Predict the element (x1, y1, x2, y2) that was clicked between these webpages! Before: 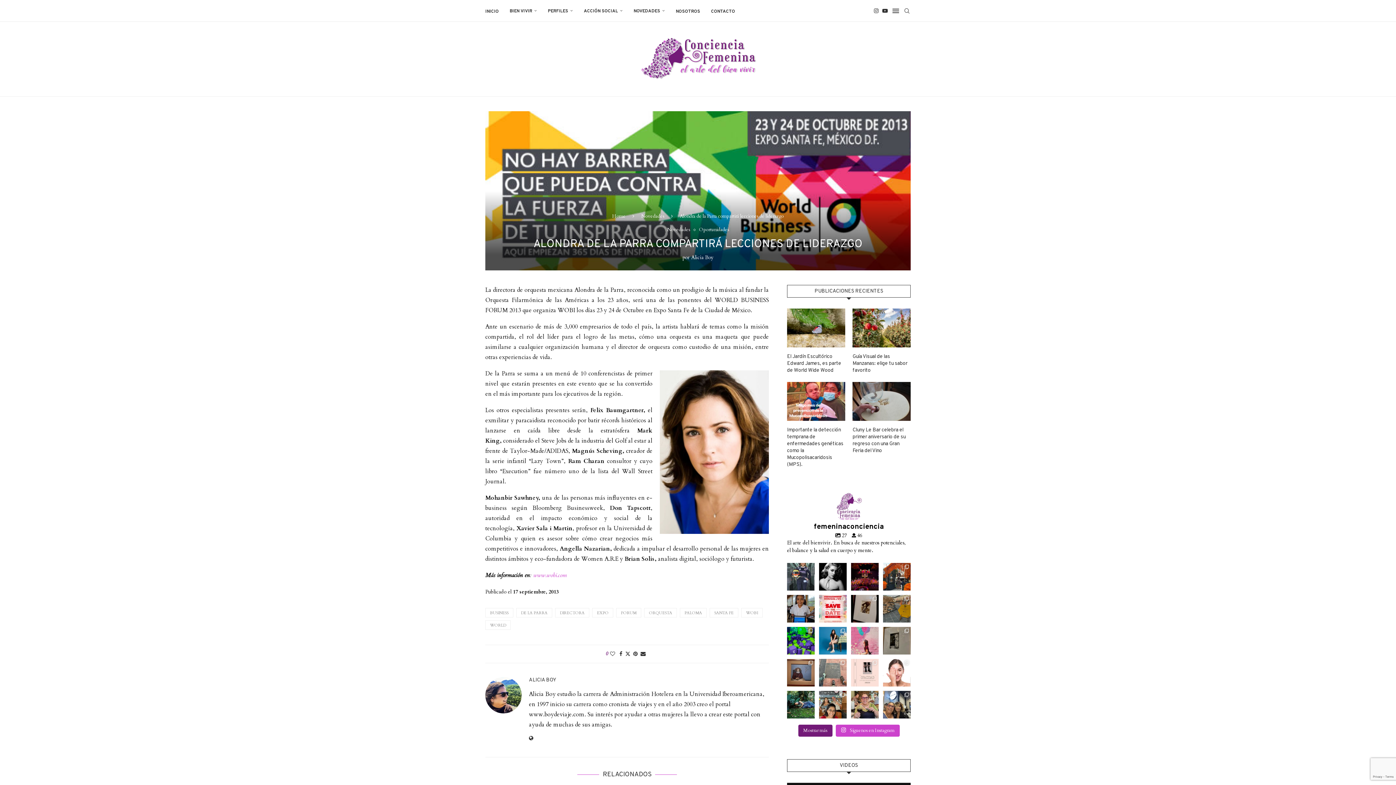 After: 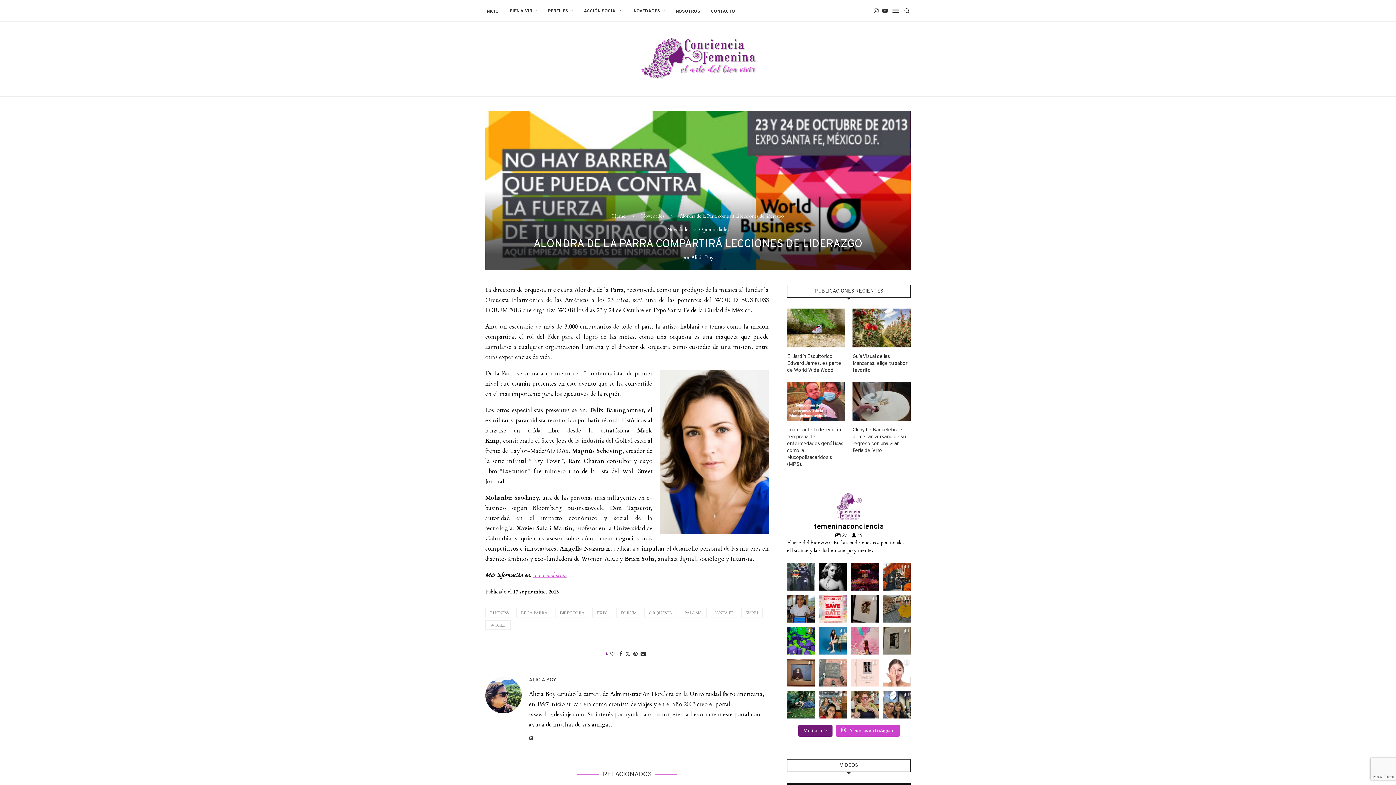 Action: bbox: (533, 571, 566, 579) label: www.wobi.com